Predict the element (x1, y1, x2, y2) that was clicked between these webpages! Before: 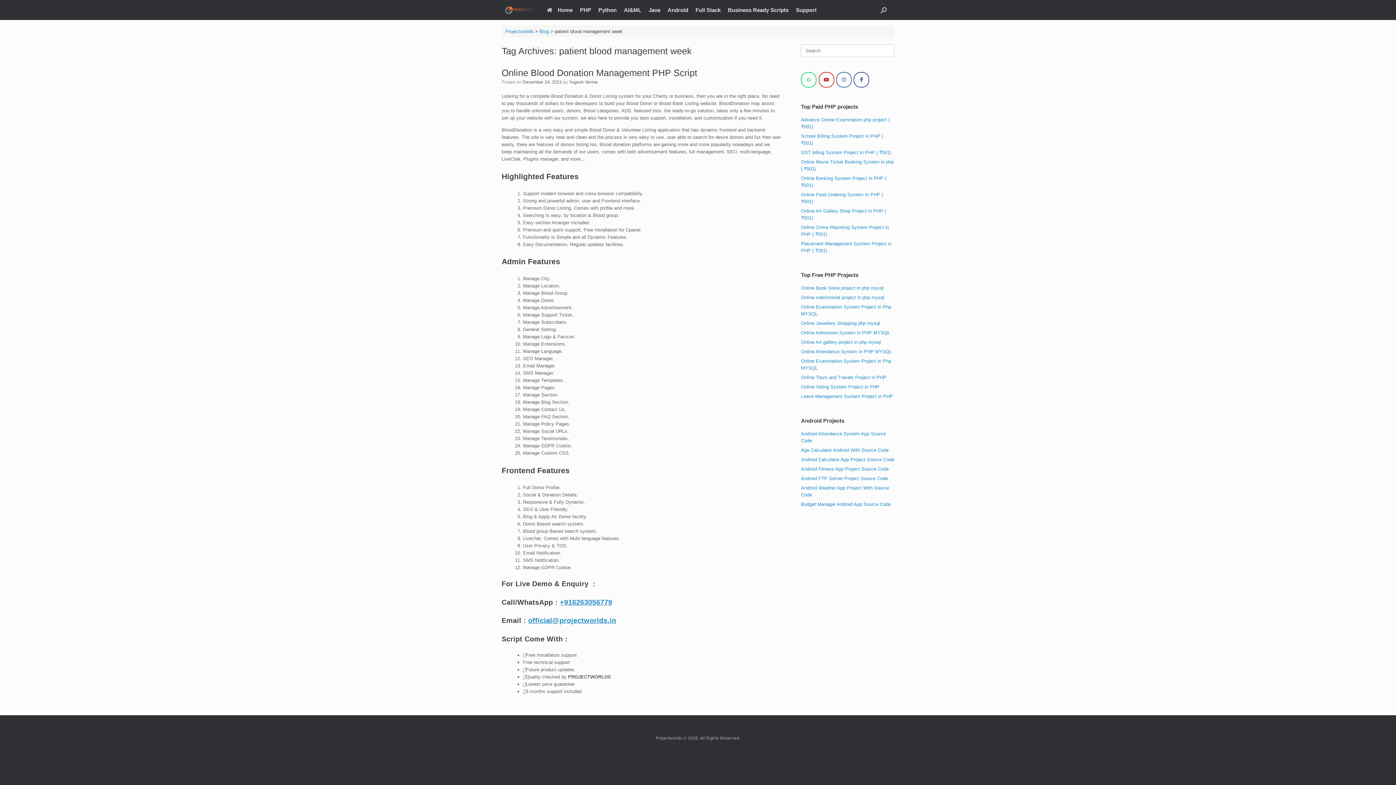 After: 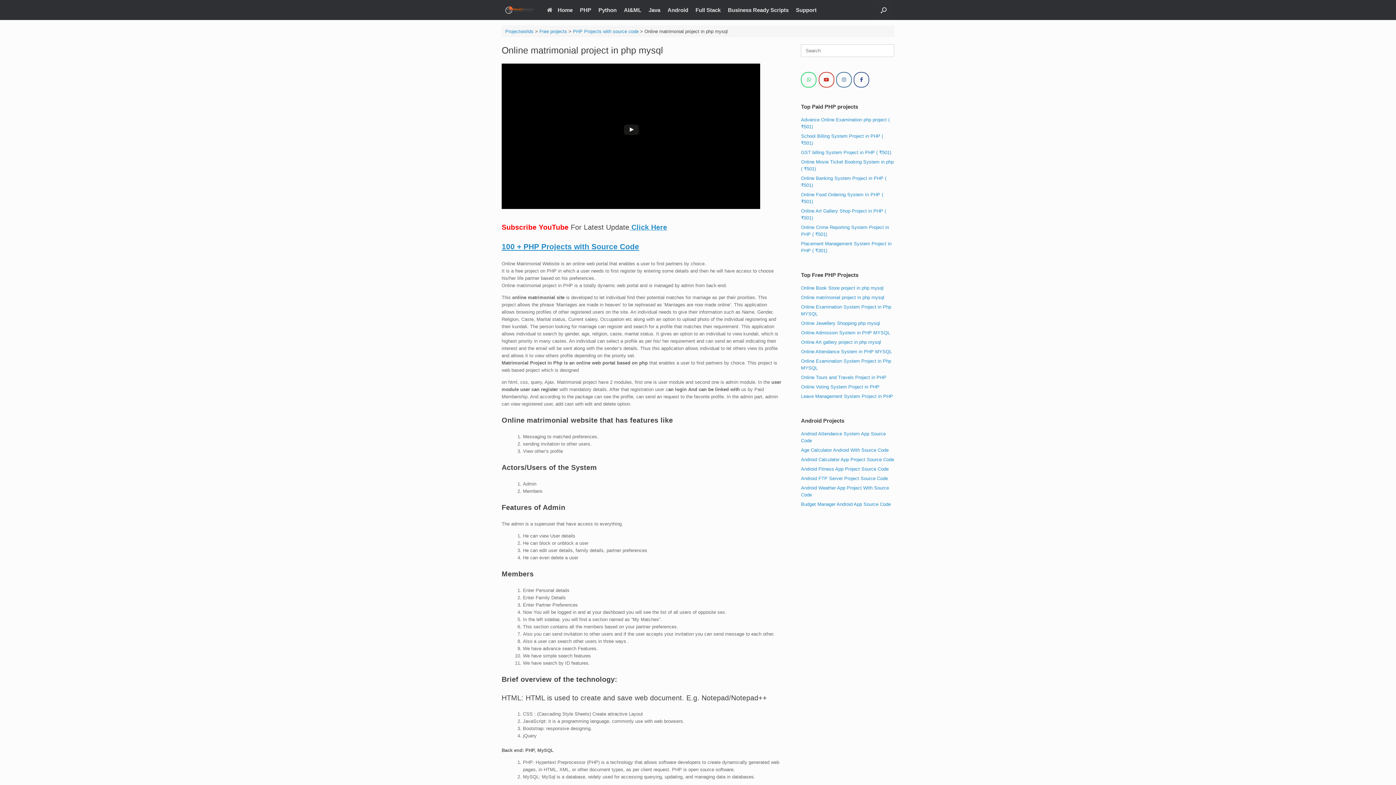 Action: label: Online matrimonial project in php mysql bbox: (801, 294, 884, 300)